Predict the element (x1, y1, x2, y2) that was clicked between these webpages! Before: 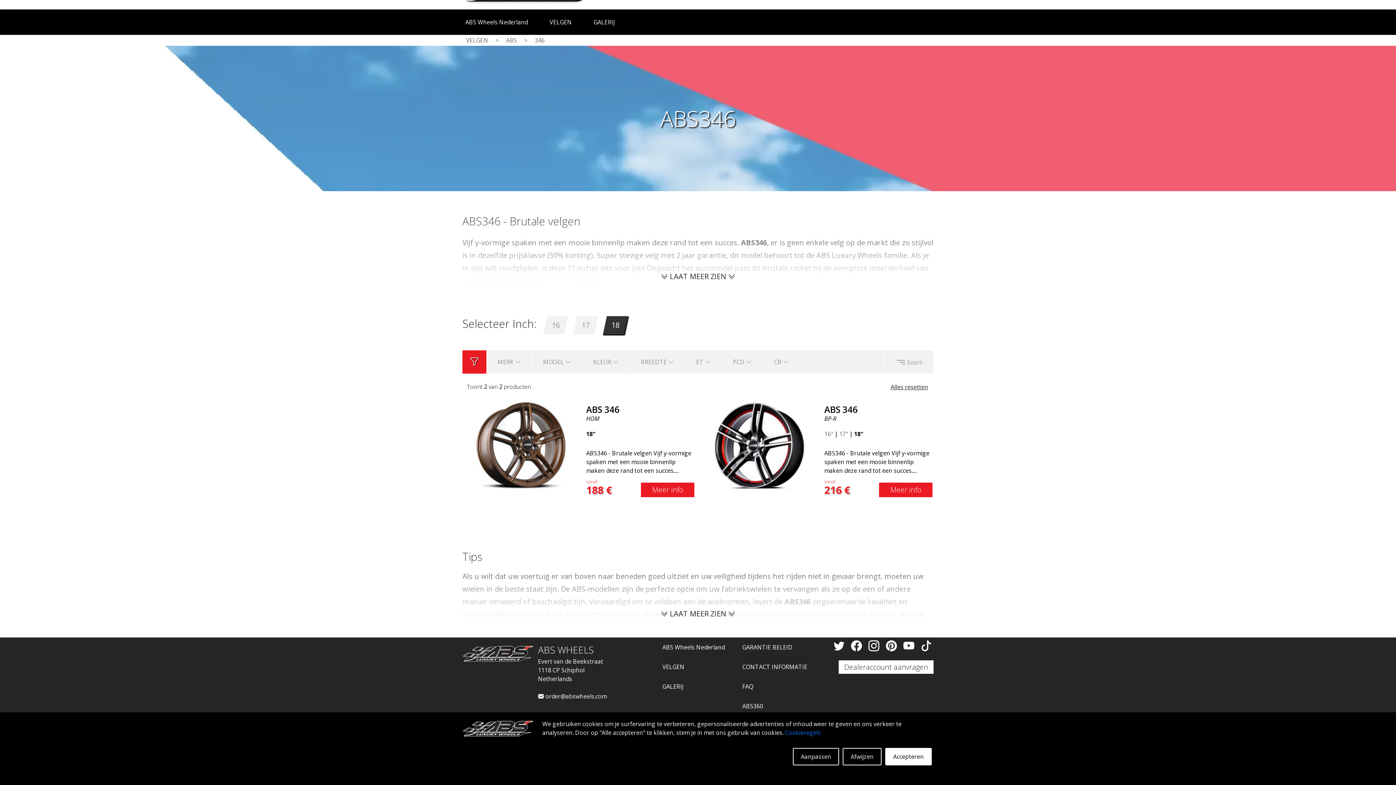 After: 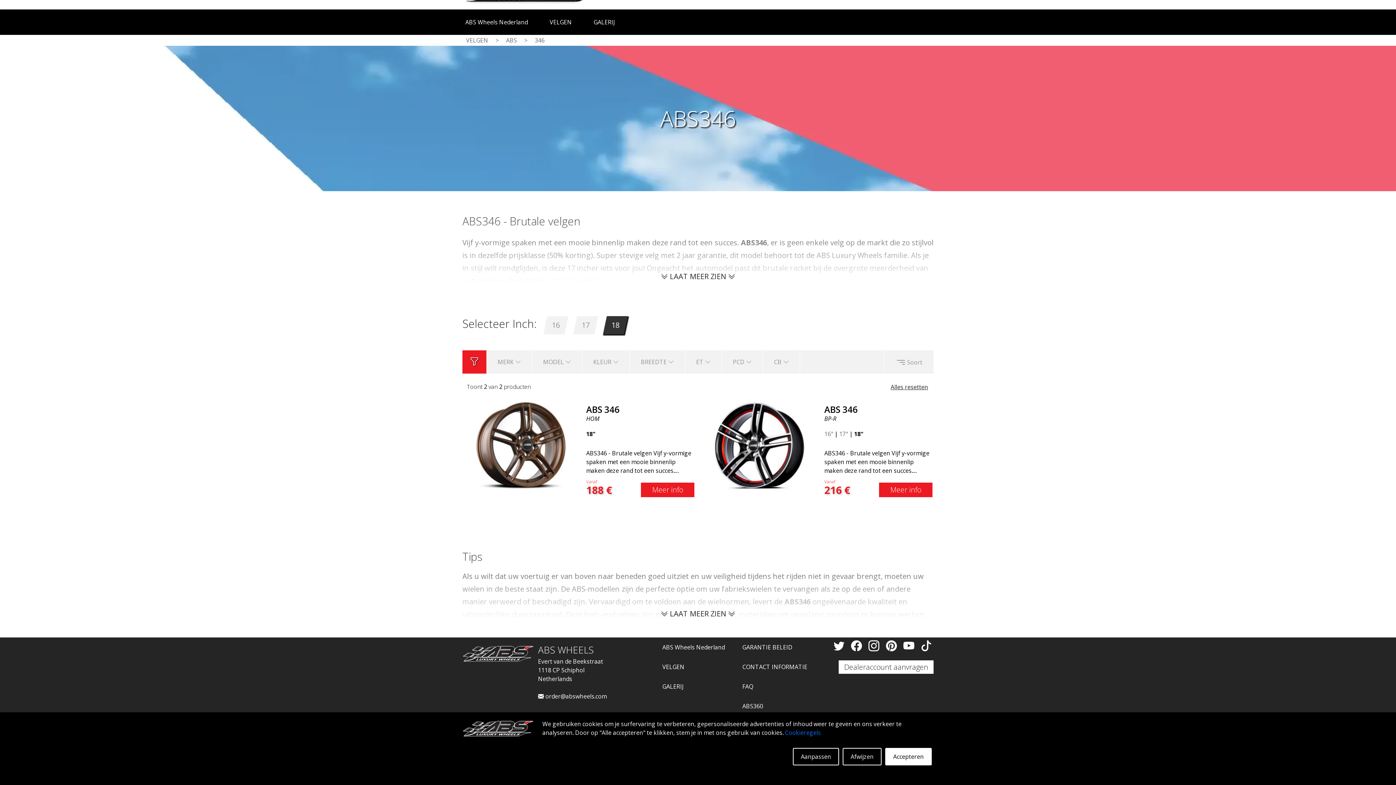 Action: bbox: (832, 636, 849, 655) label: Twitter